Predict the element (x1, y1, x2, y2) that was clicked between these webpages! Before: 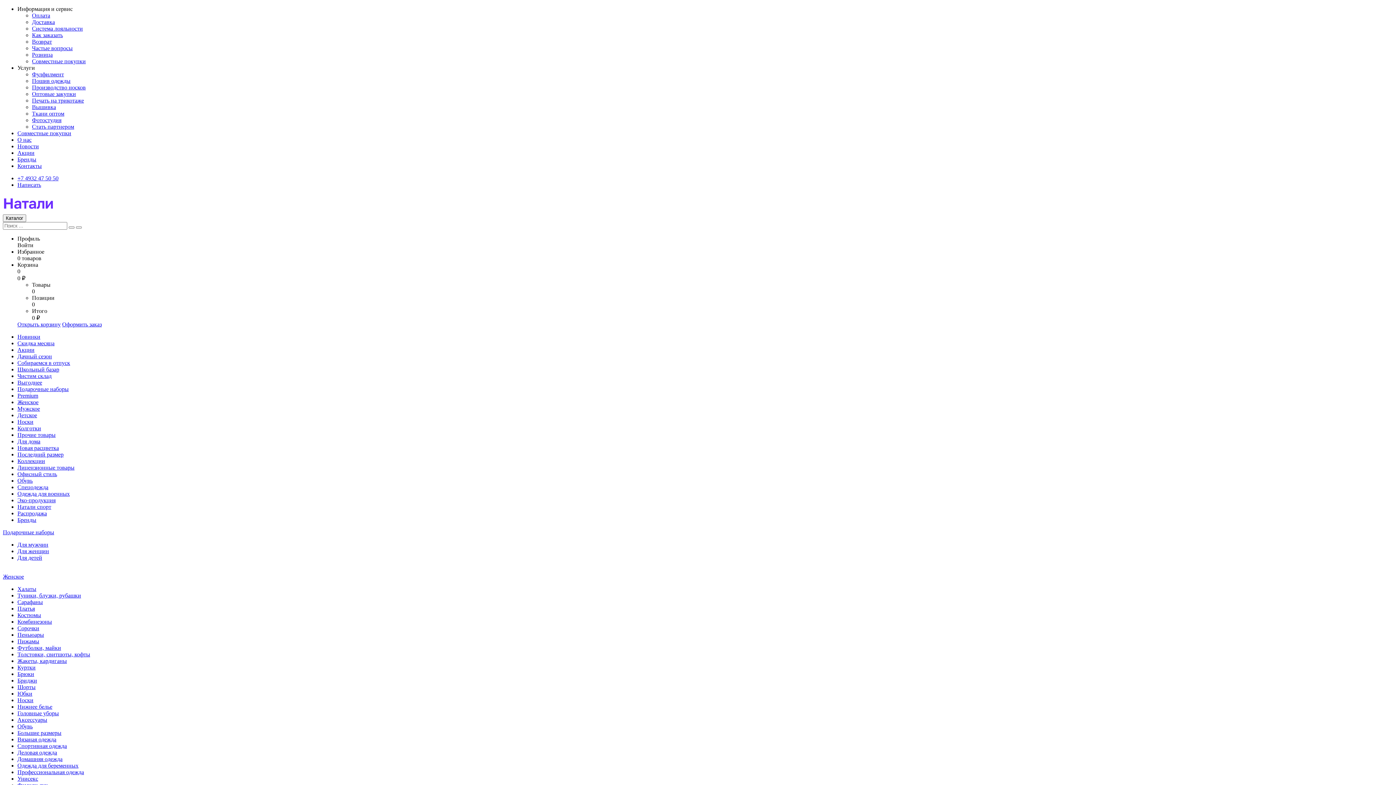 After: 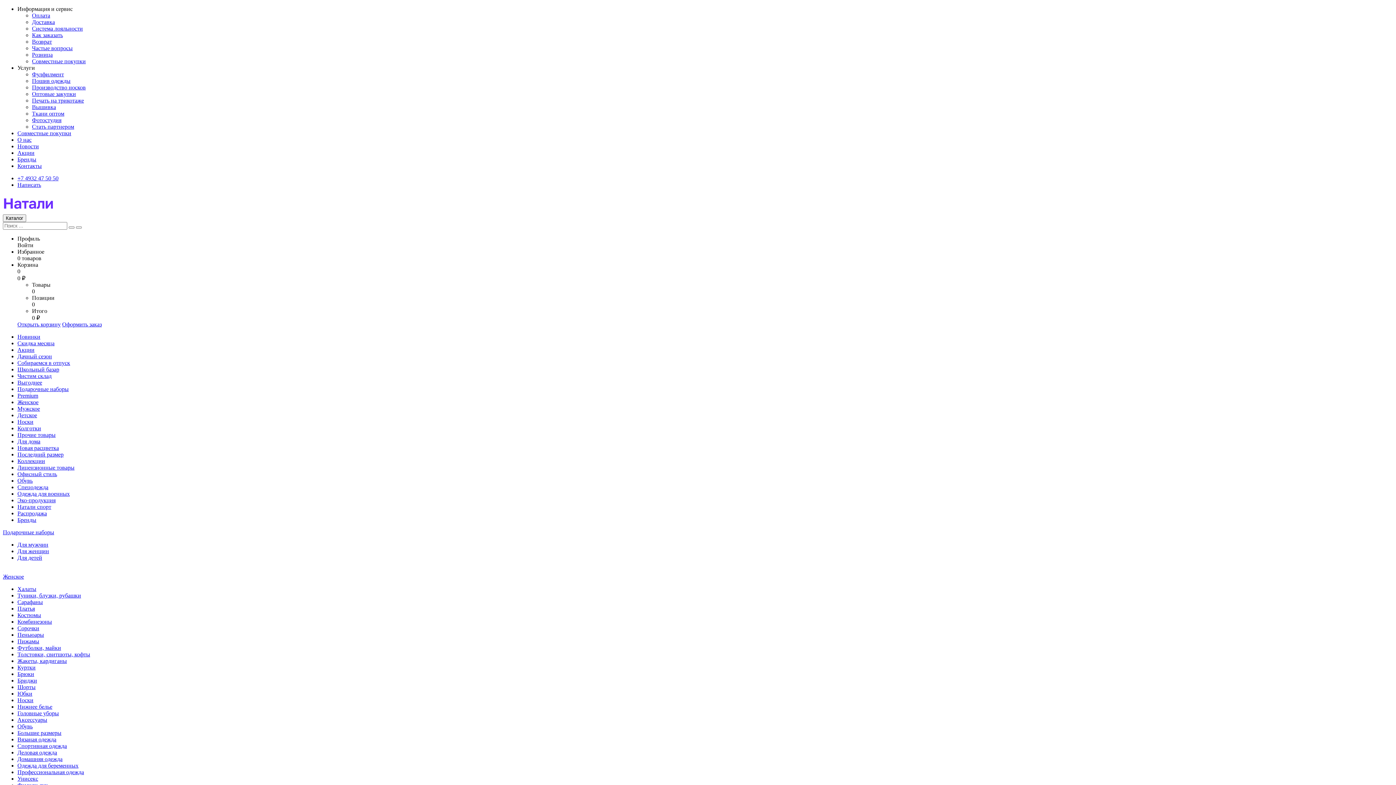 Action: label: Вязаная одежда bbox: (17, 736, 56, 742)